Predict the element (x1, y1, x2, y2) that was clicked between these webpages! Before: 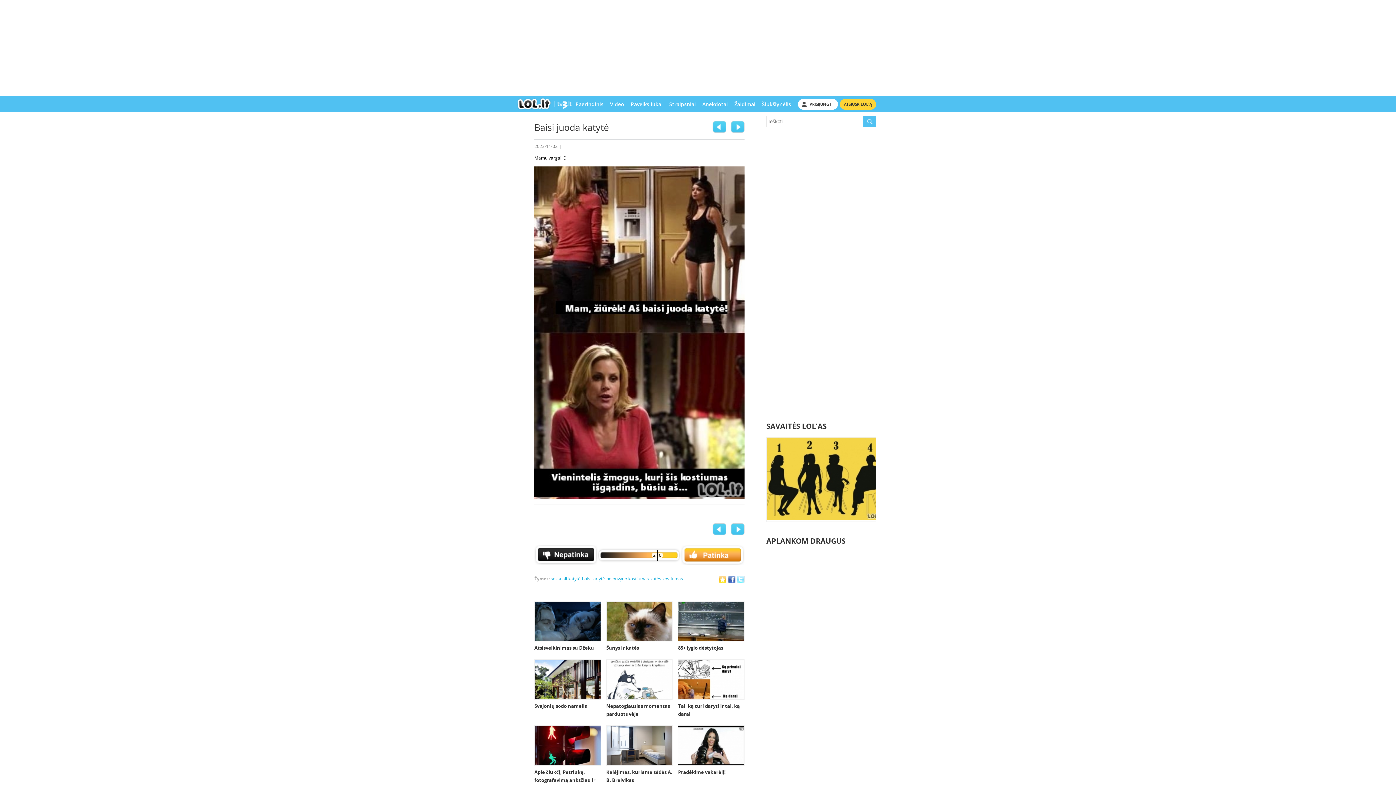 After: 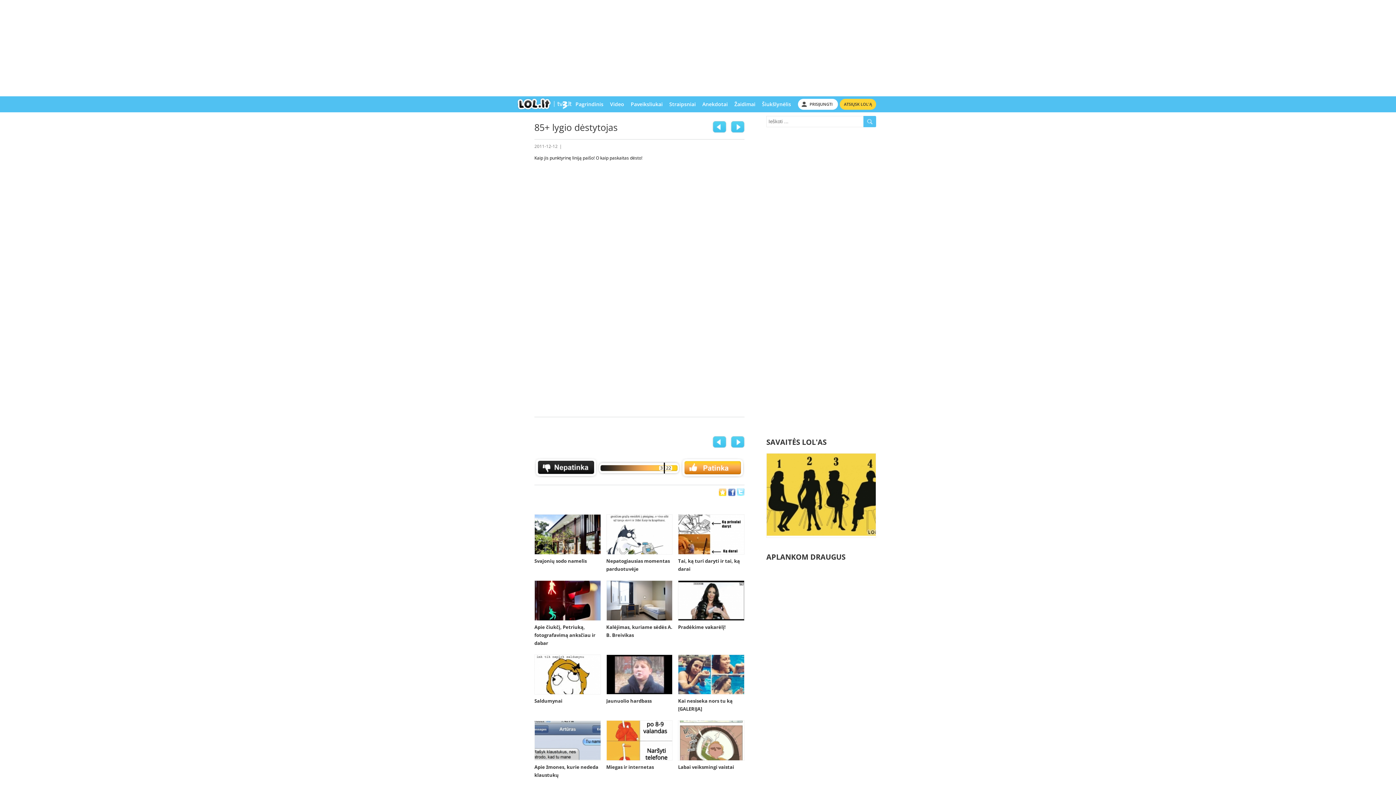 Action: bbox: (678, 601, 744, 641)